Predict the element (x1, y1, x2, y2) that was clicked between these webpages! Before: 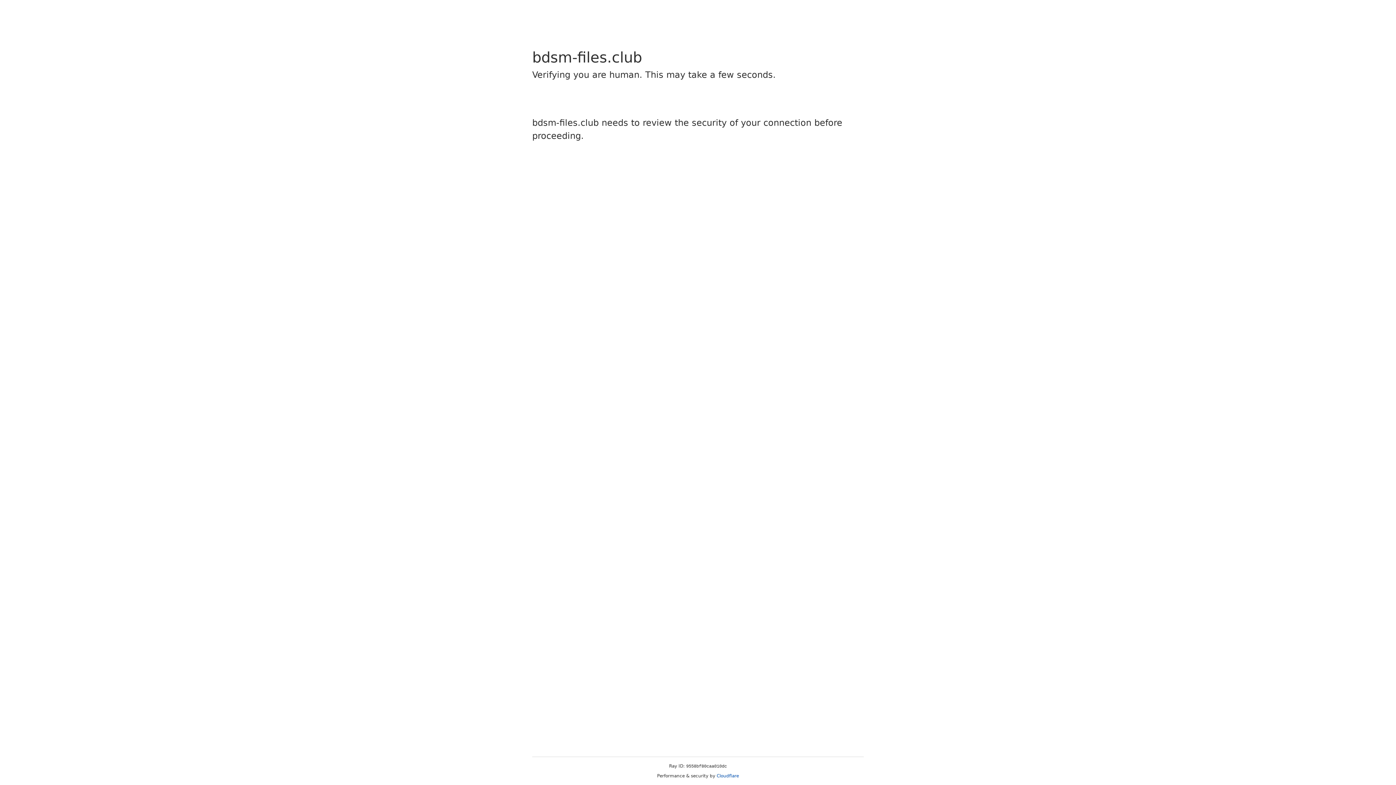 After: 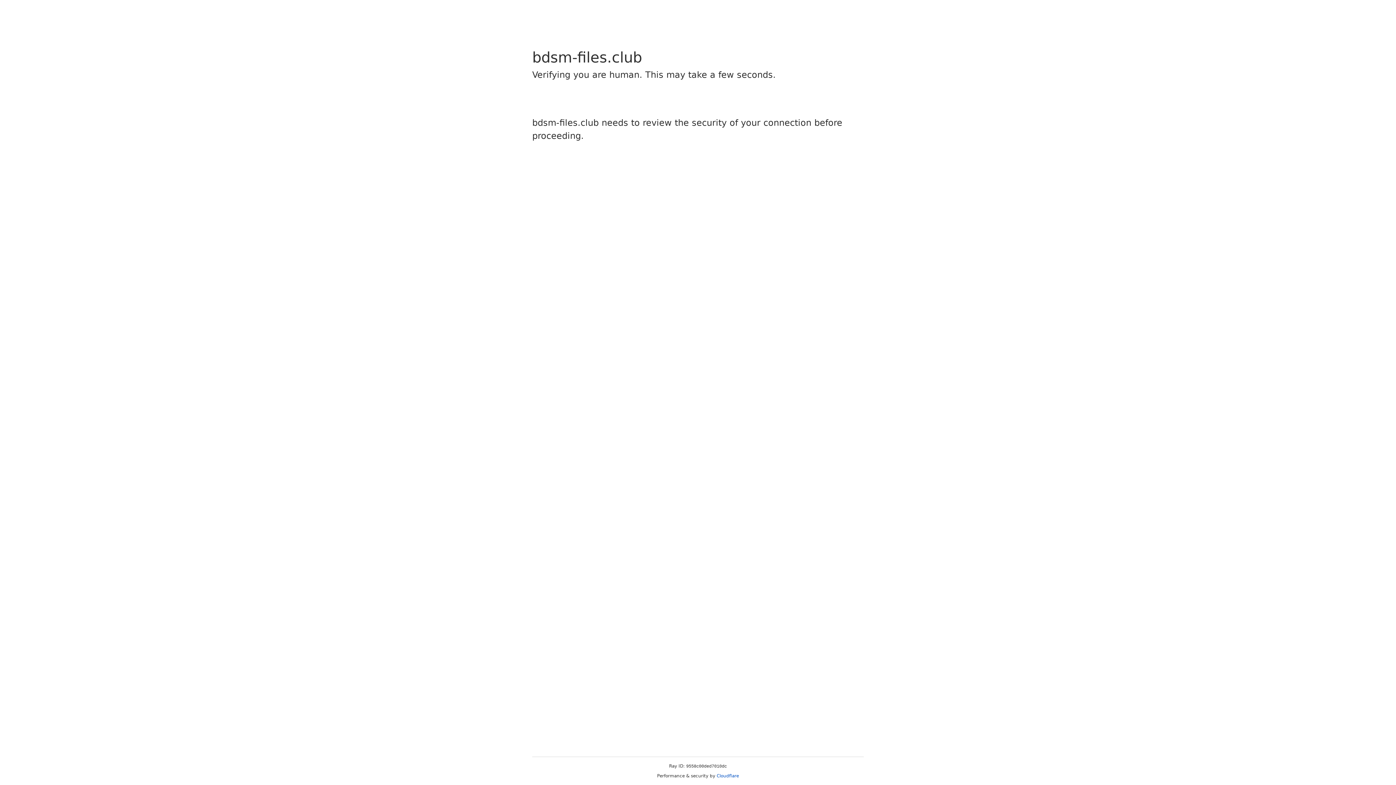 Action: label: Cloudflare bbox: (716, 773, 739, 778)